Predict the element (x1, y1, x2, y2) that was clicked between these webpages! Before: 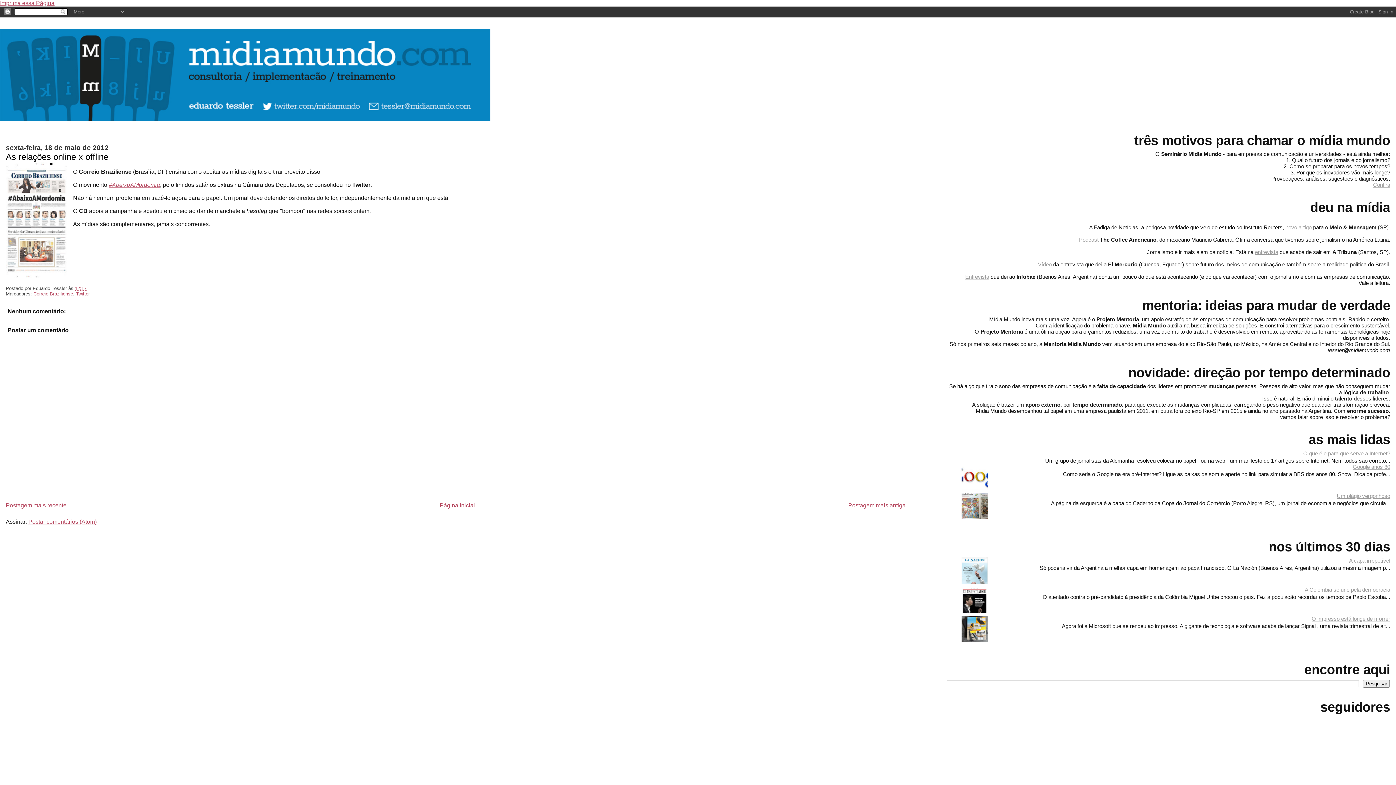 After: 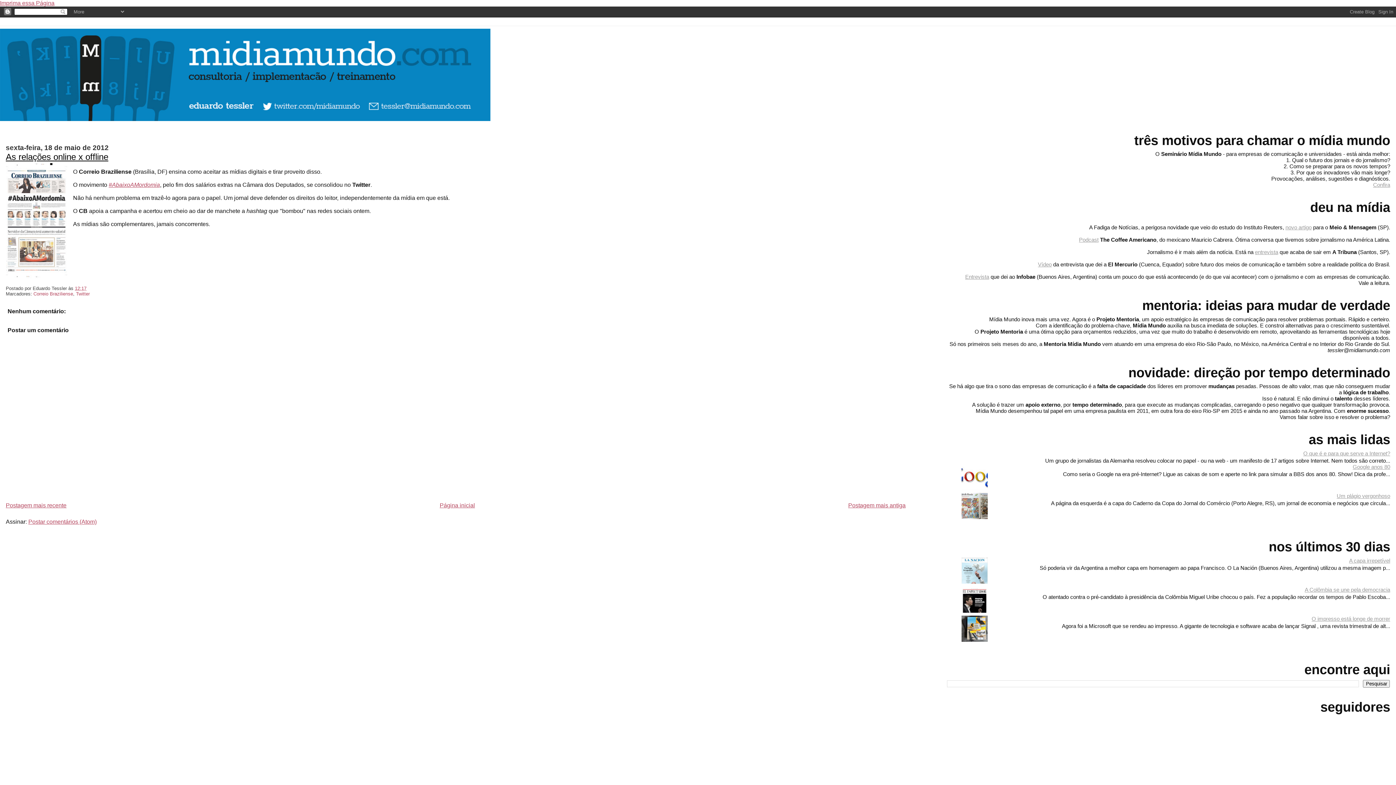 Action: bbox: (74, 285, 86, 291) label: 12:17